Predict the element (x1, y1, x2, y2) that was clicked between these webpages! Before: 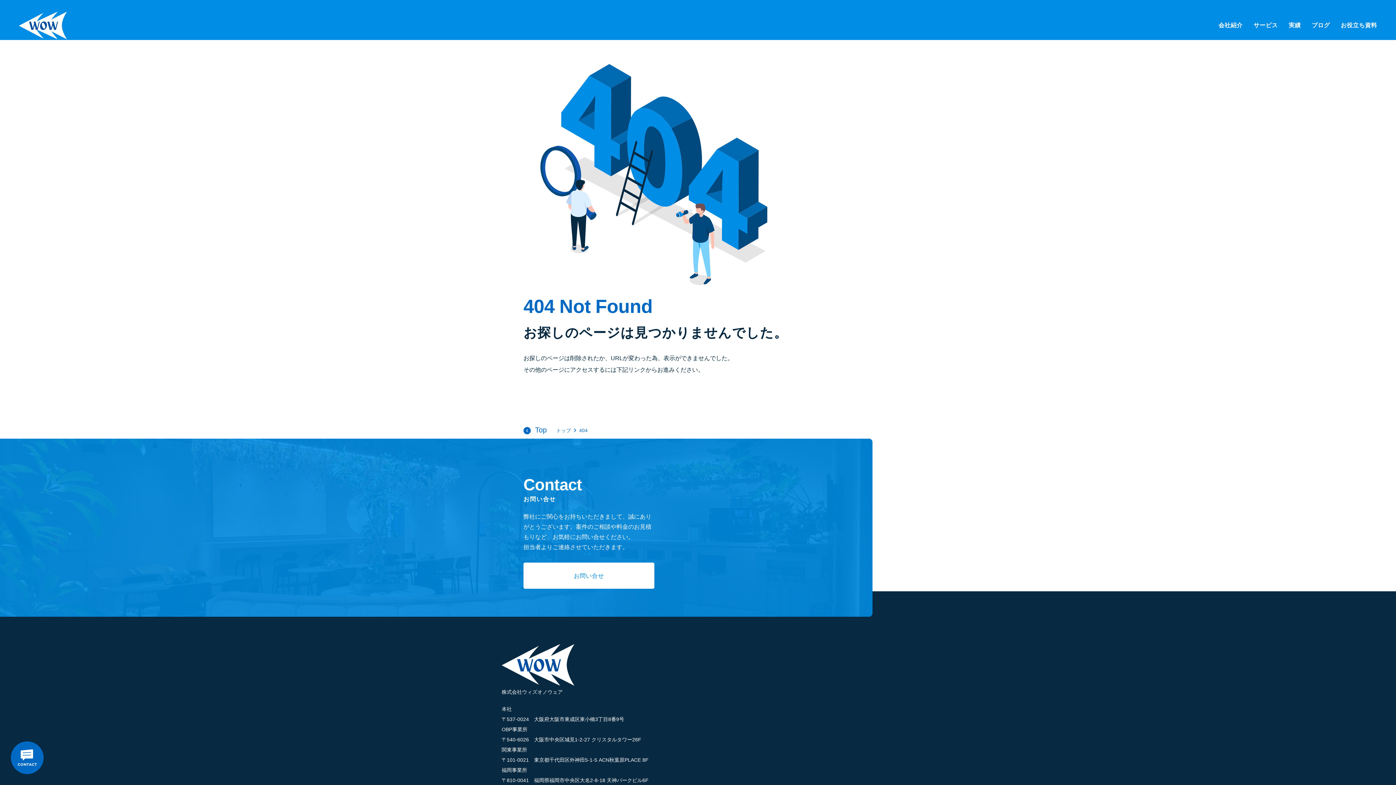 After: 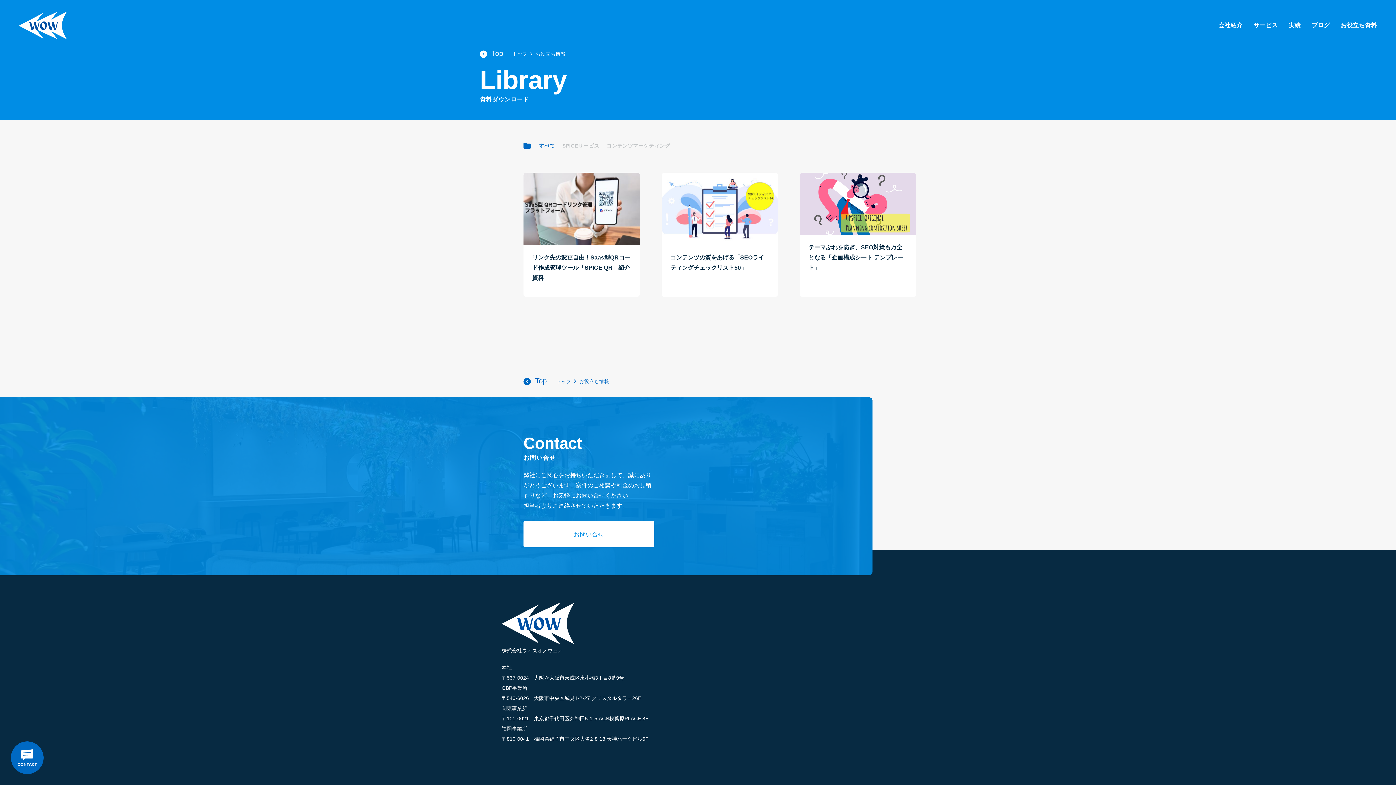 Action: bbox: (1341, 22, 1377, 28) label: お役立ち資料